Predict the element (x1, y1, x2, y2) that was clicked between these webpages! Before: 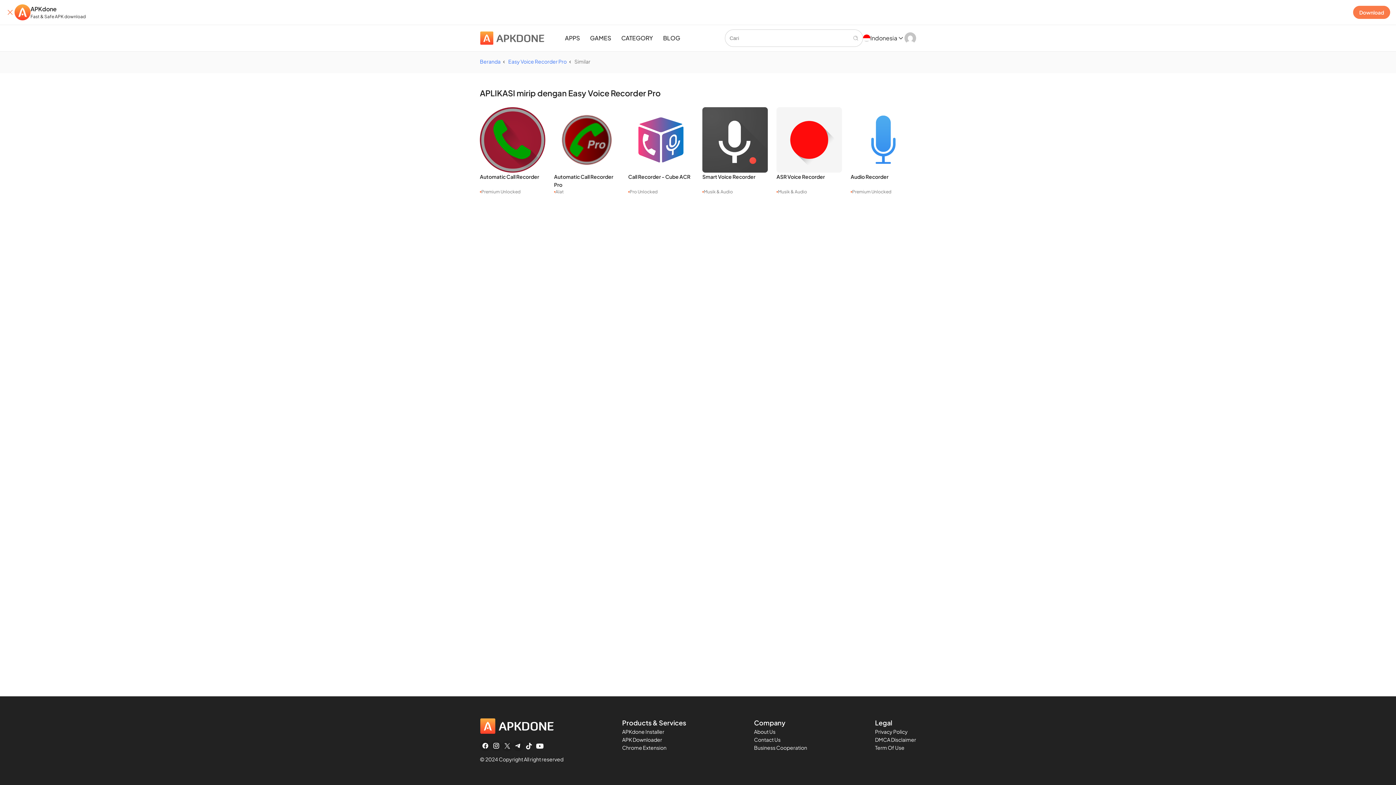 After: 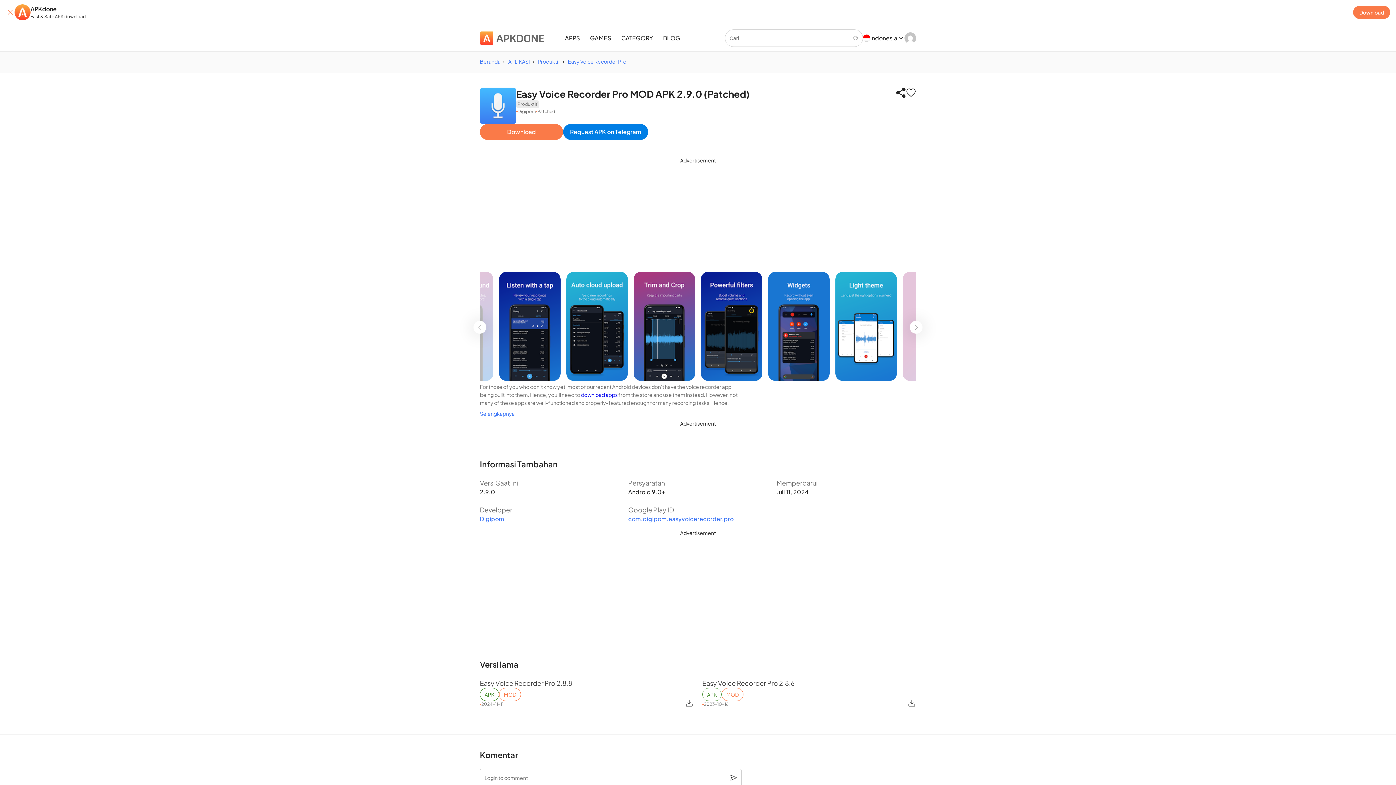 Action: bbox: (508, 57, 566, 65) label: Easy Voice Recorder Pro